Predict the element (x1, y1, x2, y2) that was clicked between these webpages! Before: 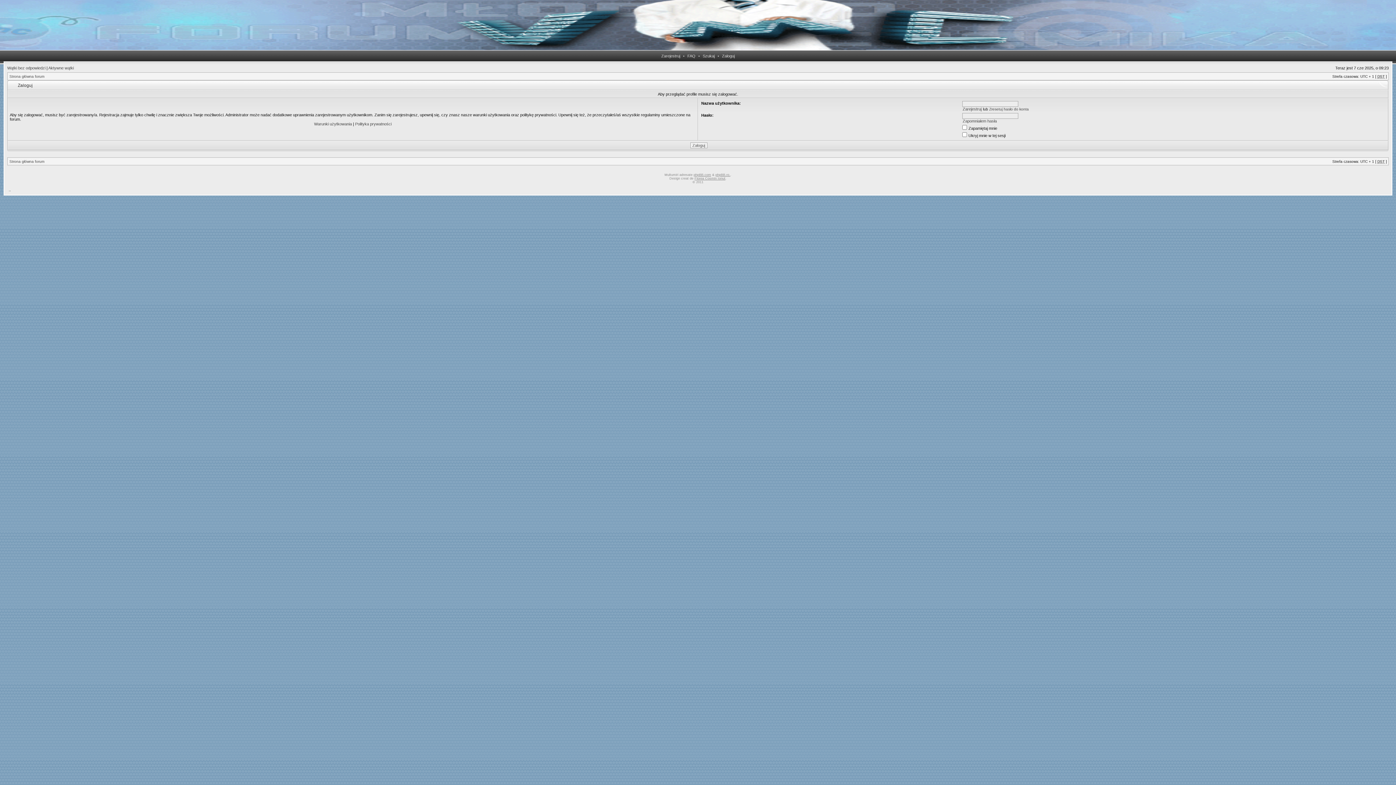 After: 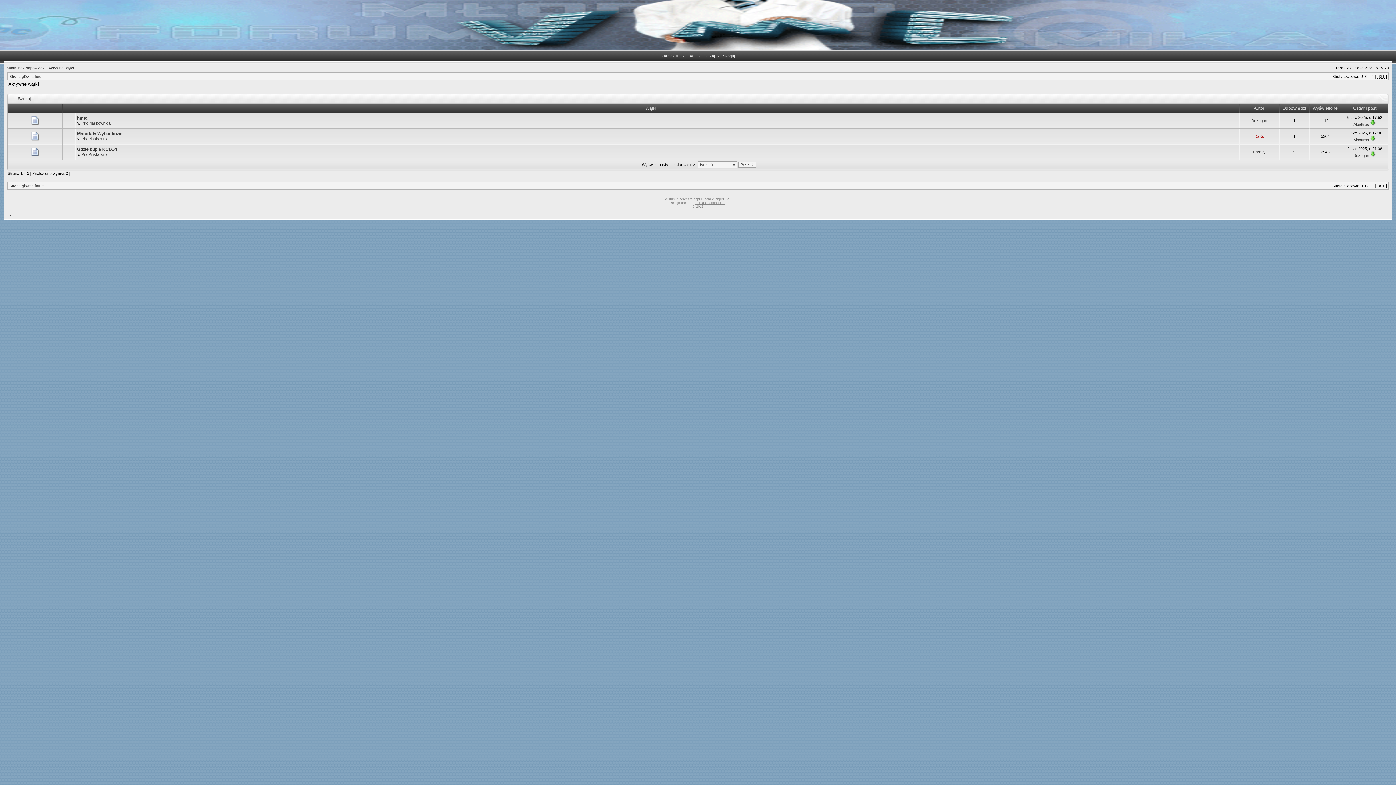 Action: bbox: (48, 65, 73, 70) label: Aktywne wątki